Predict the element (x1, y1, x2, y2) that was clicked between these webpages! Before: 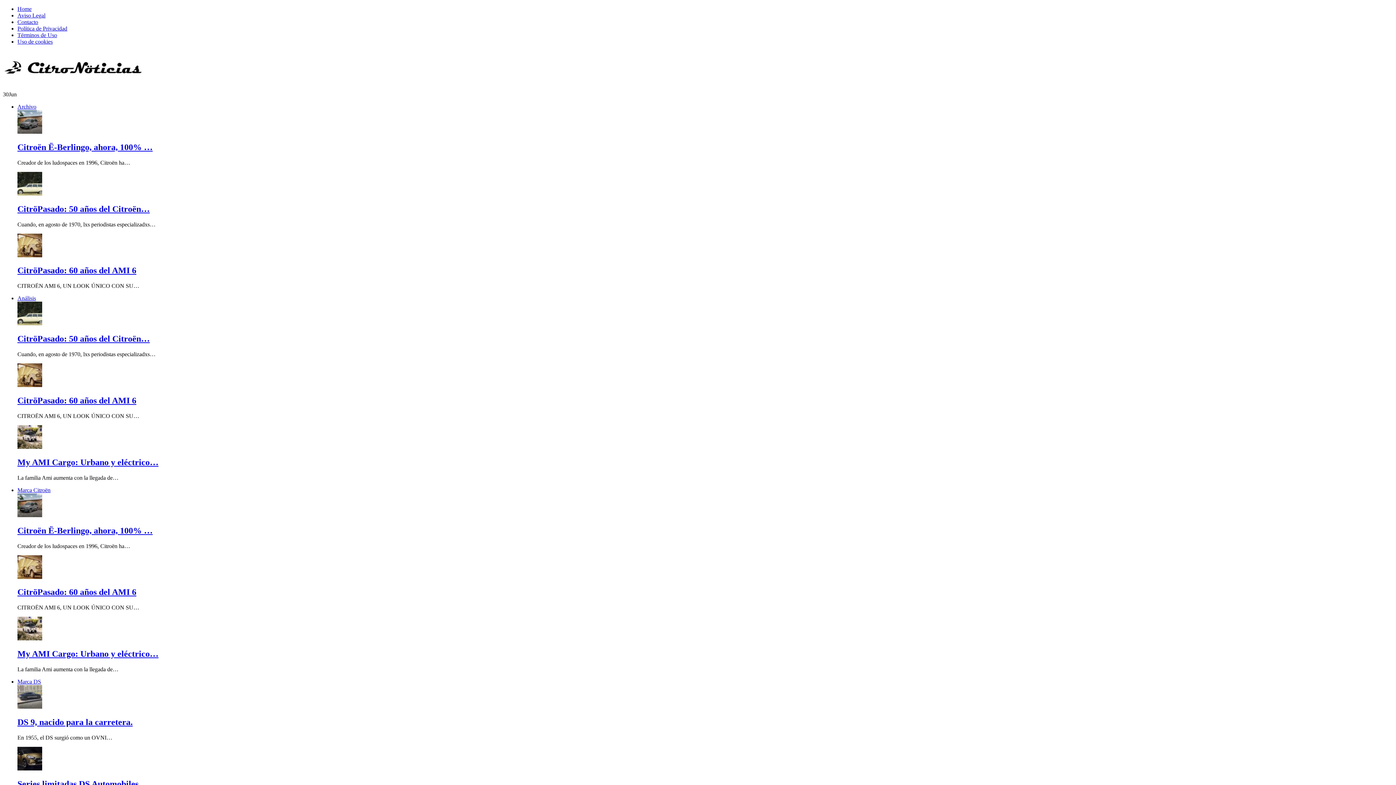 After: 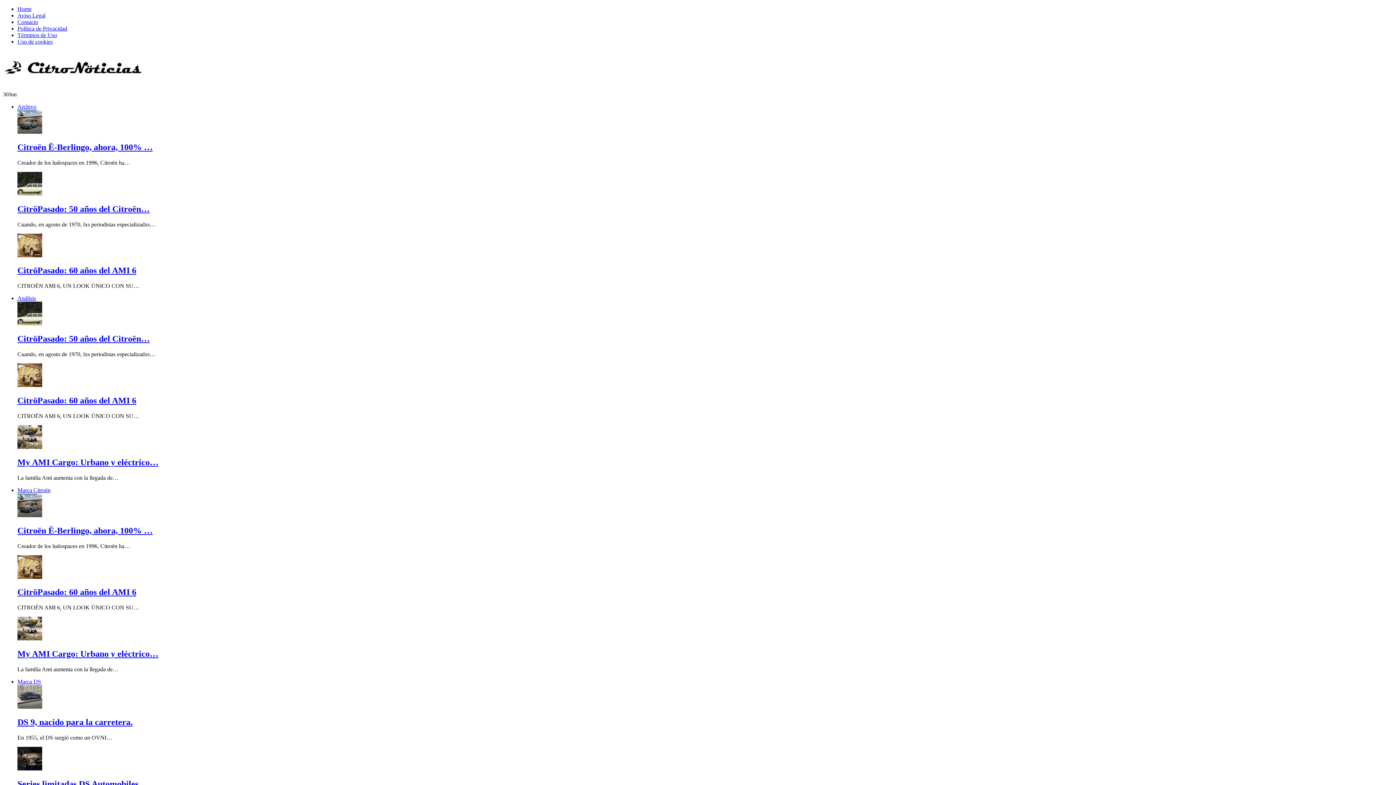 Action: label: CitröPasado: 60 años del AMI 6 bbox: (17, 396, 136, 405)